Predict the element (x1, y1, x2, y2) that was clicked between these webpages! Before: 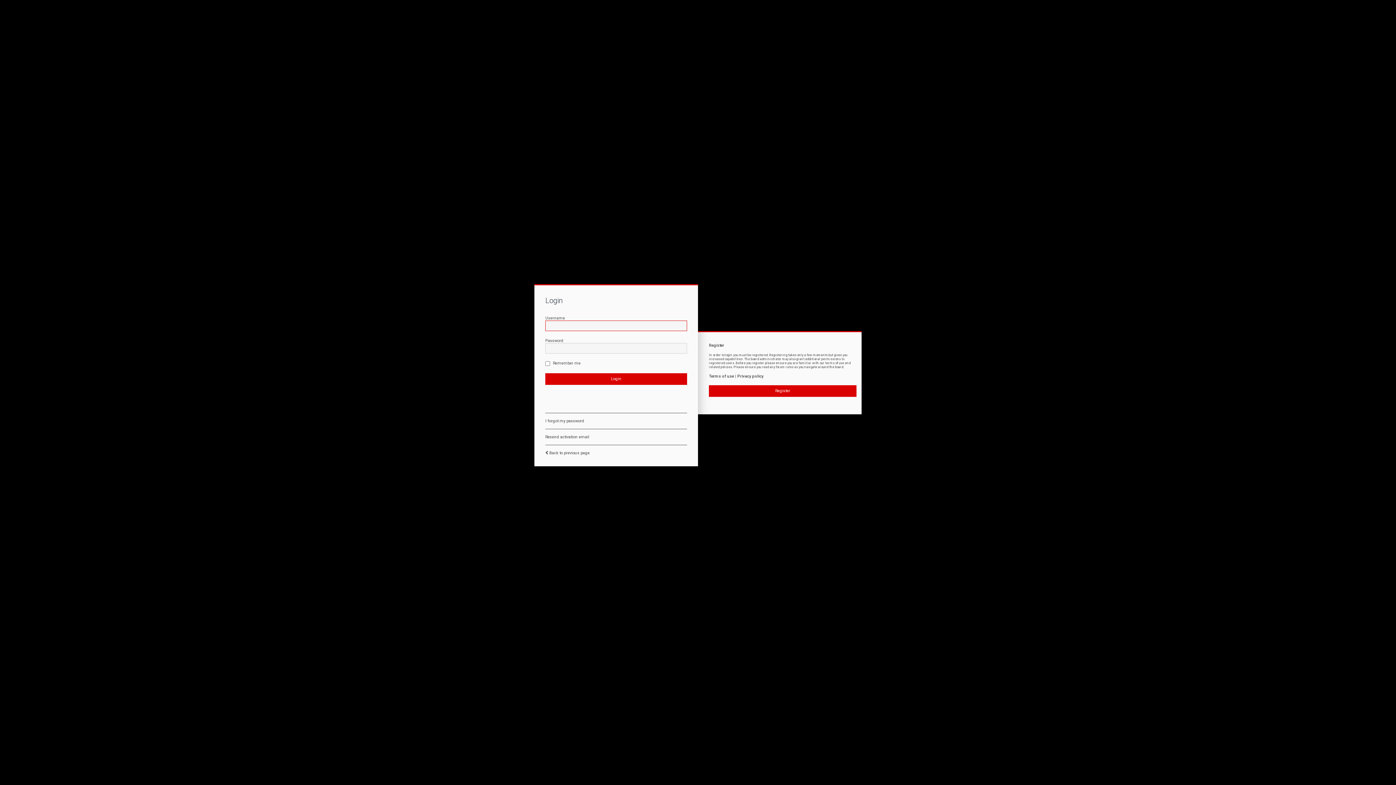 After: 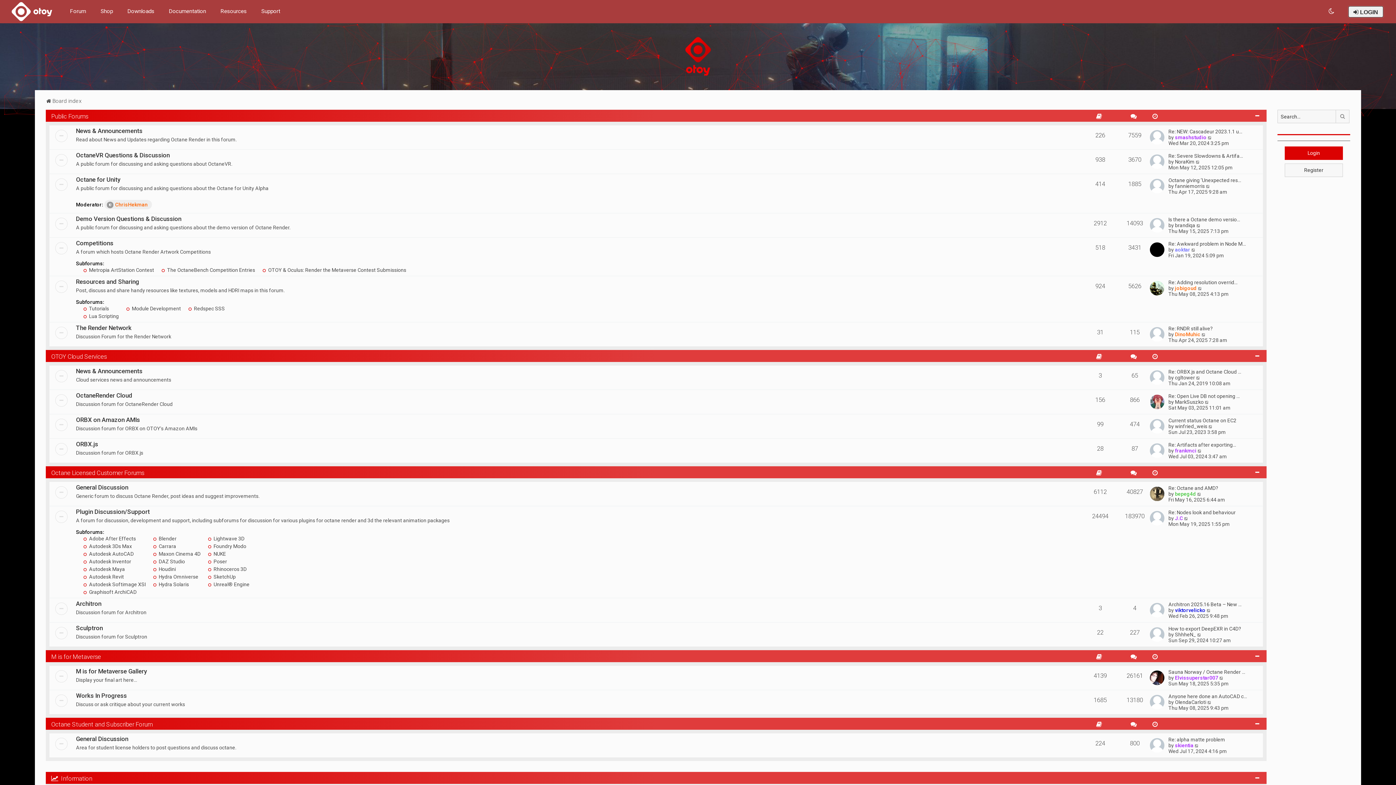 Action: bbox: (549, 450, 589, 455) label: Back to previous page